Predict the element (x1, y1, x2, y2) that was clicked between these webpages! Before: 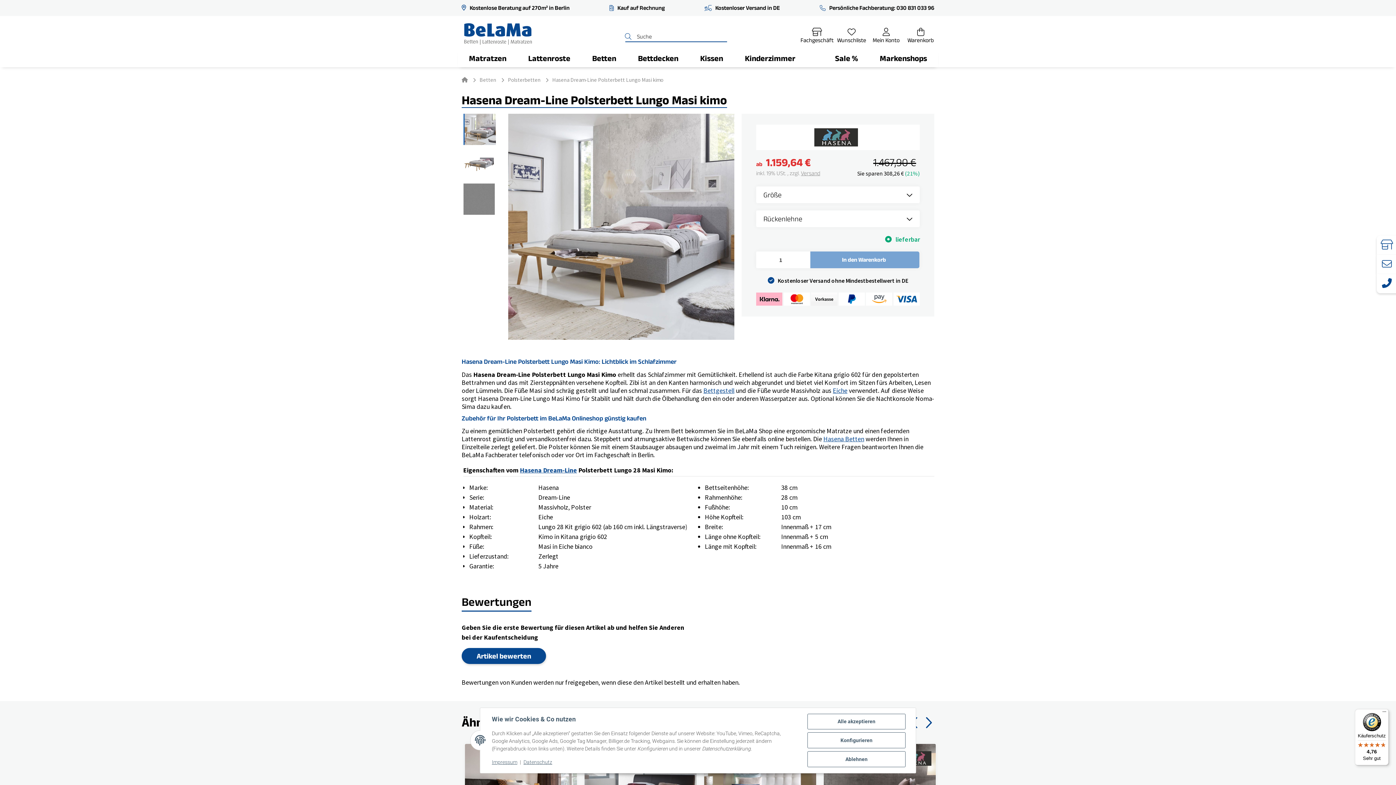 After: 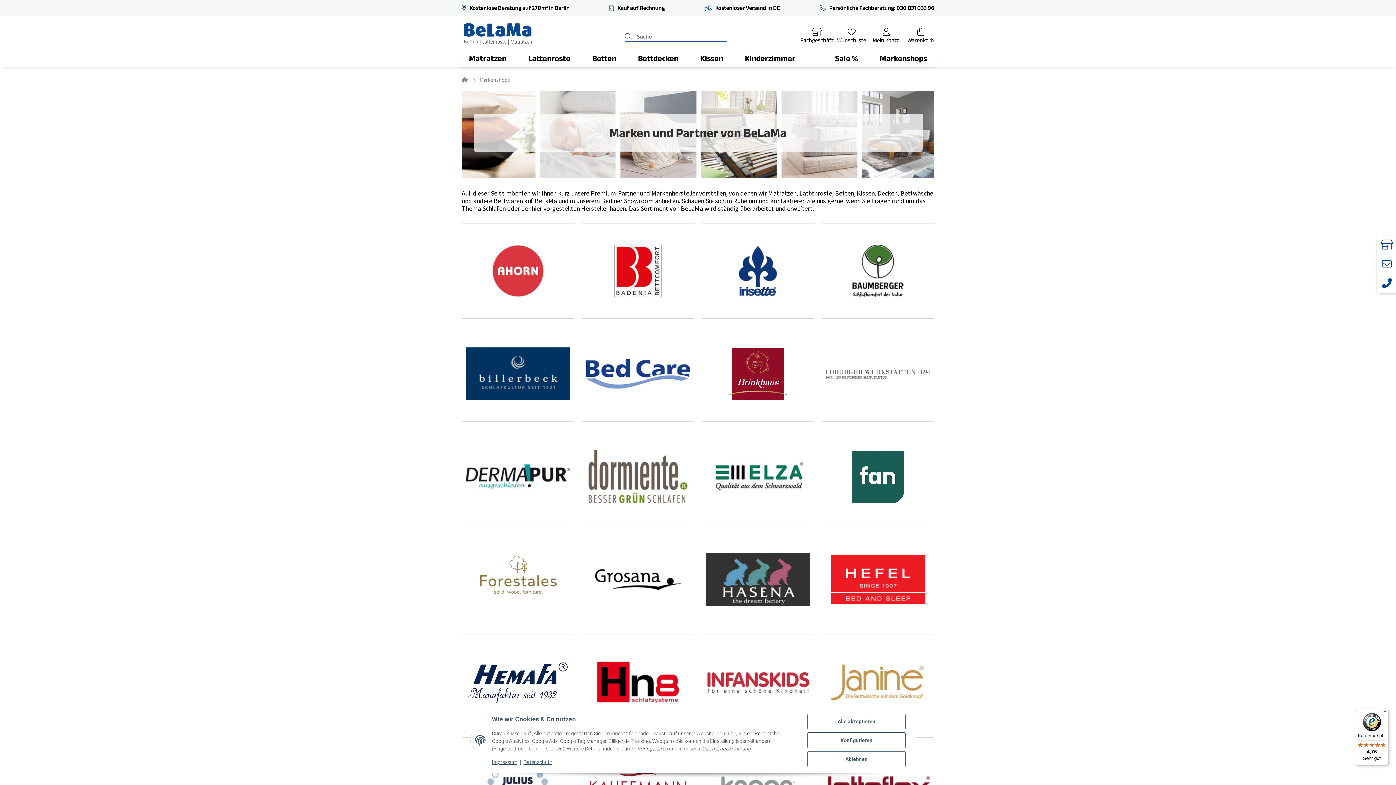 Action: bbox: (869, 49, 938, 67) label: Markenshops